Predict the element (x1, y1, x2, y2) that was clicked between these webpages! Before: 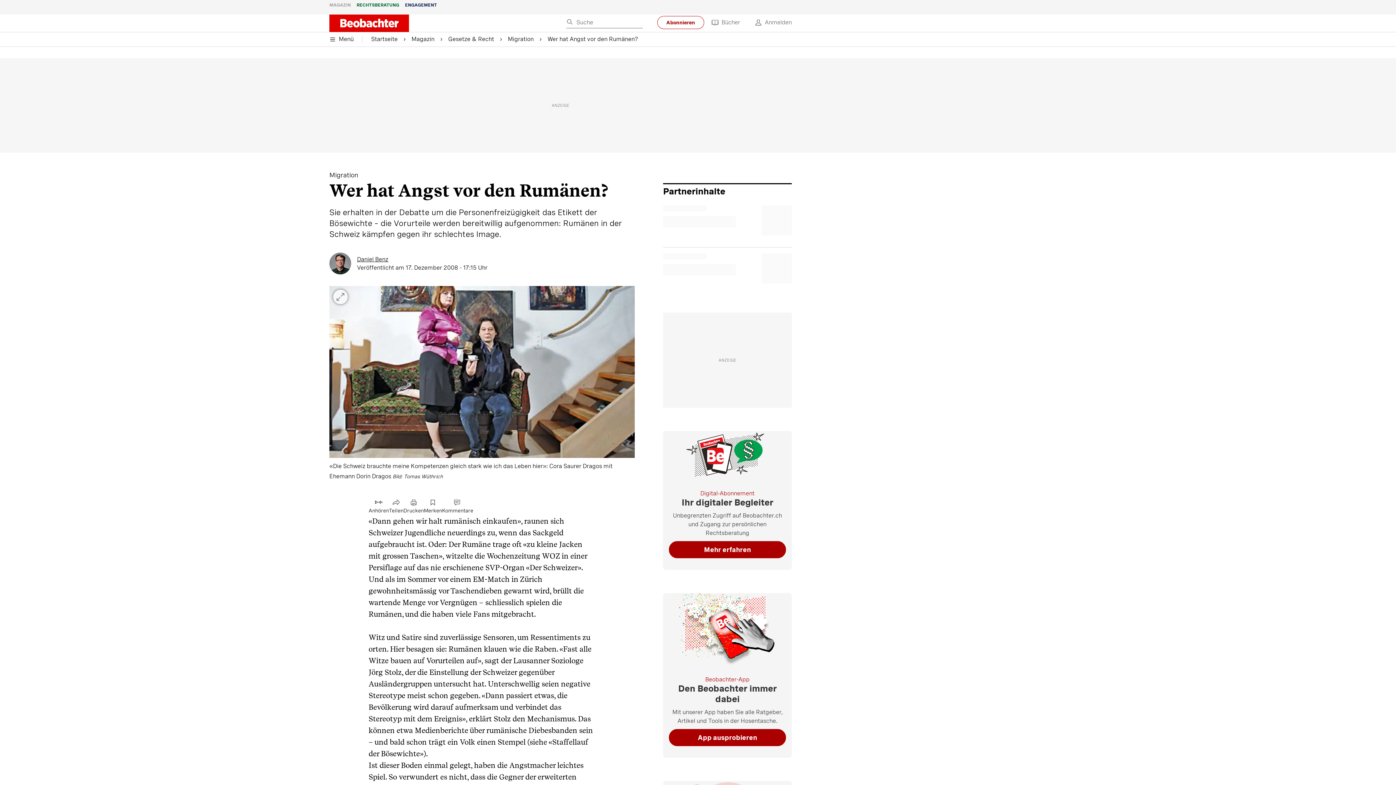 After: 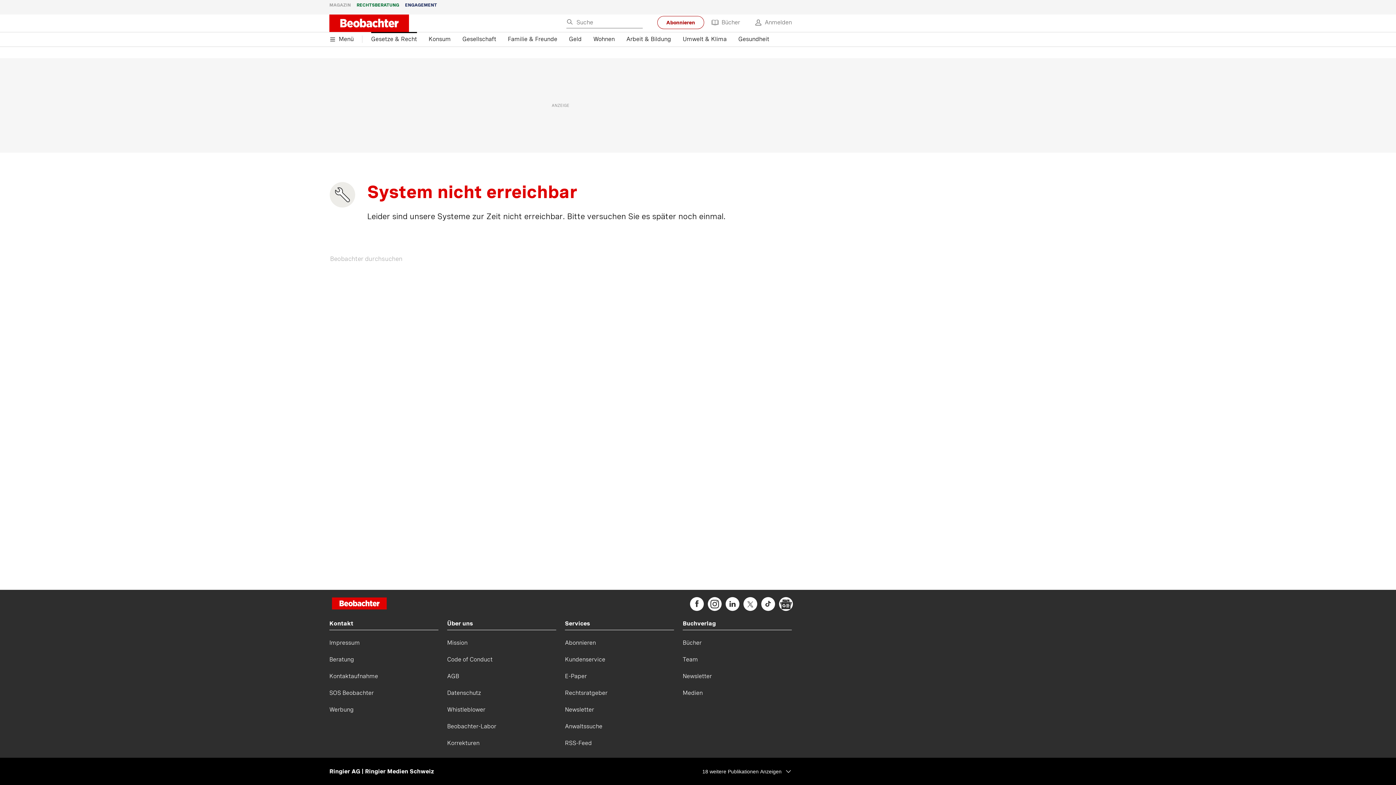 Action: bbox: (508, 34, 547, 43) label: Migration